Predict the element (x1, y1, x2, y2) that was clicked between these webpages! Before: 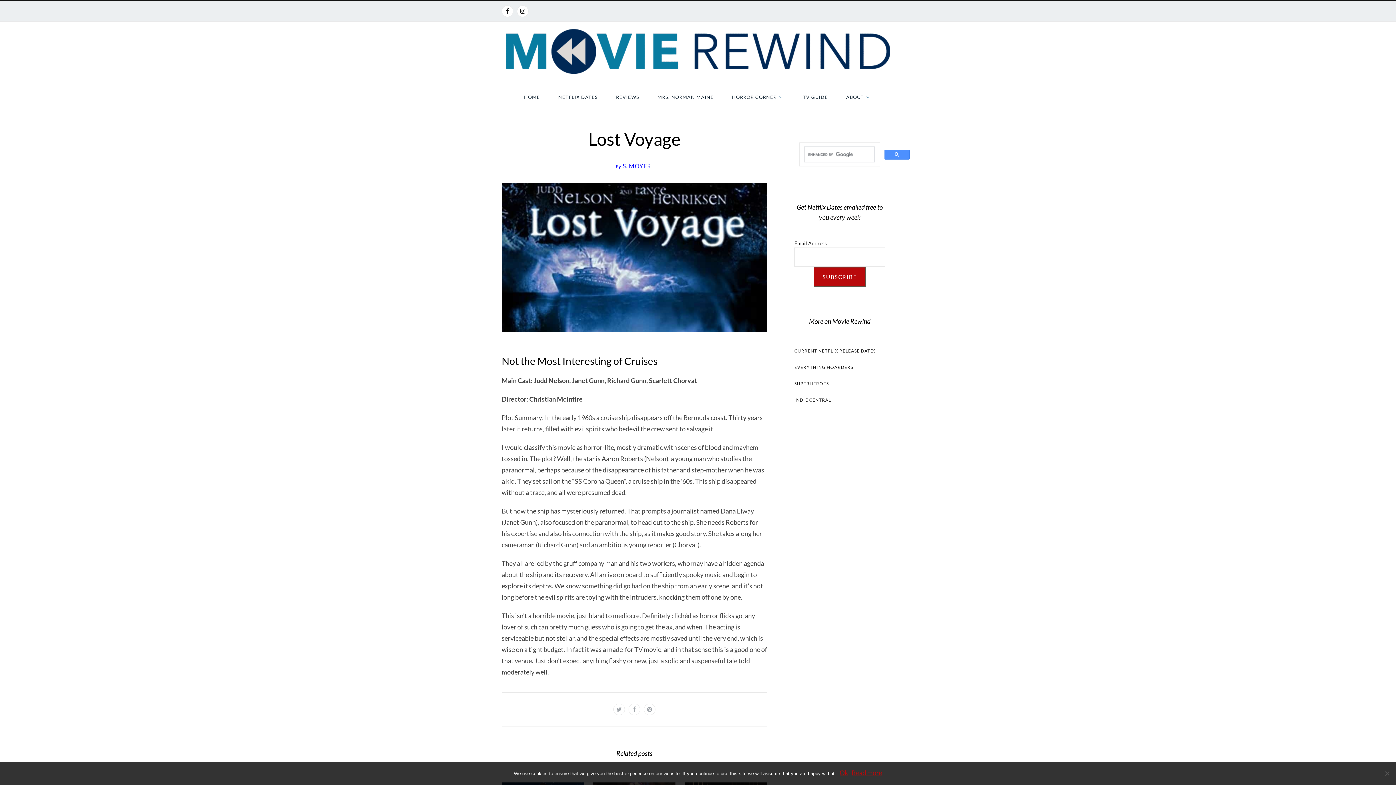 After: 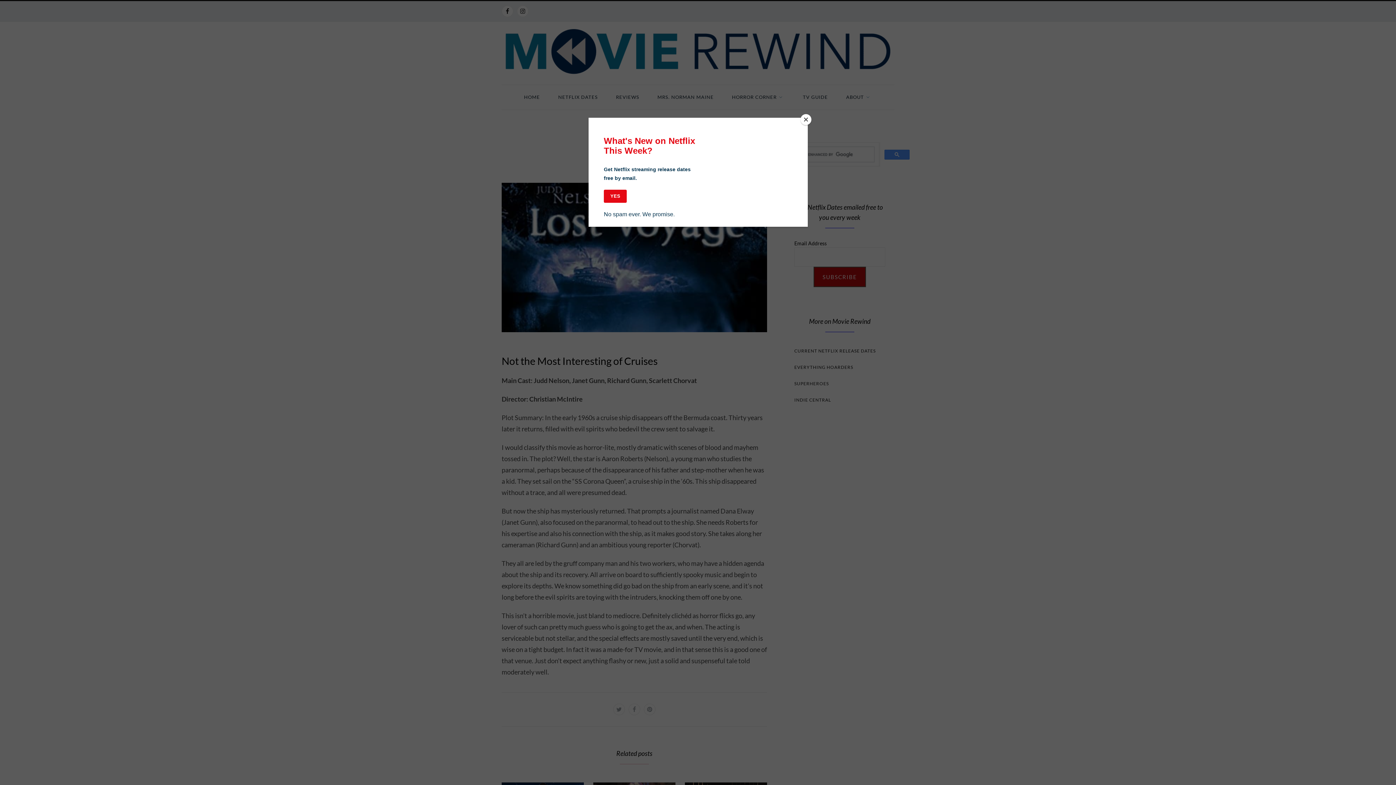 Action: bbox: (839, 767, 848, 778) label: Ok